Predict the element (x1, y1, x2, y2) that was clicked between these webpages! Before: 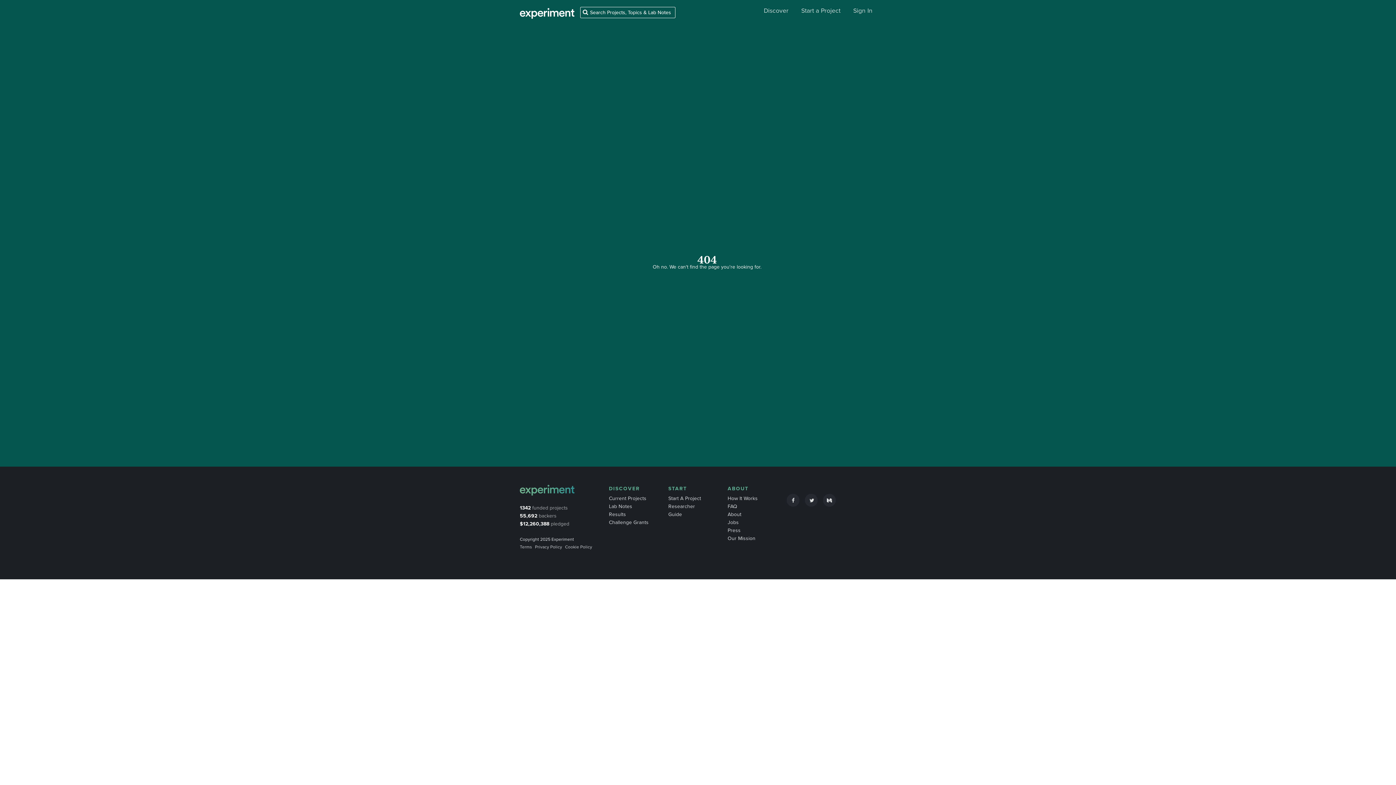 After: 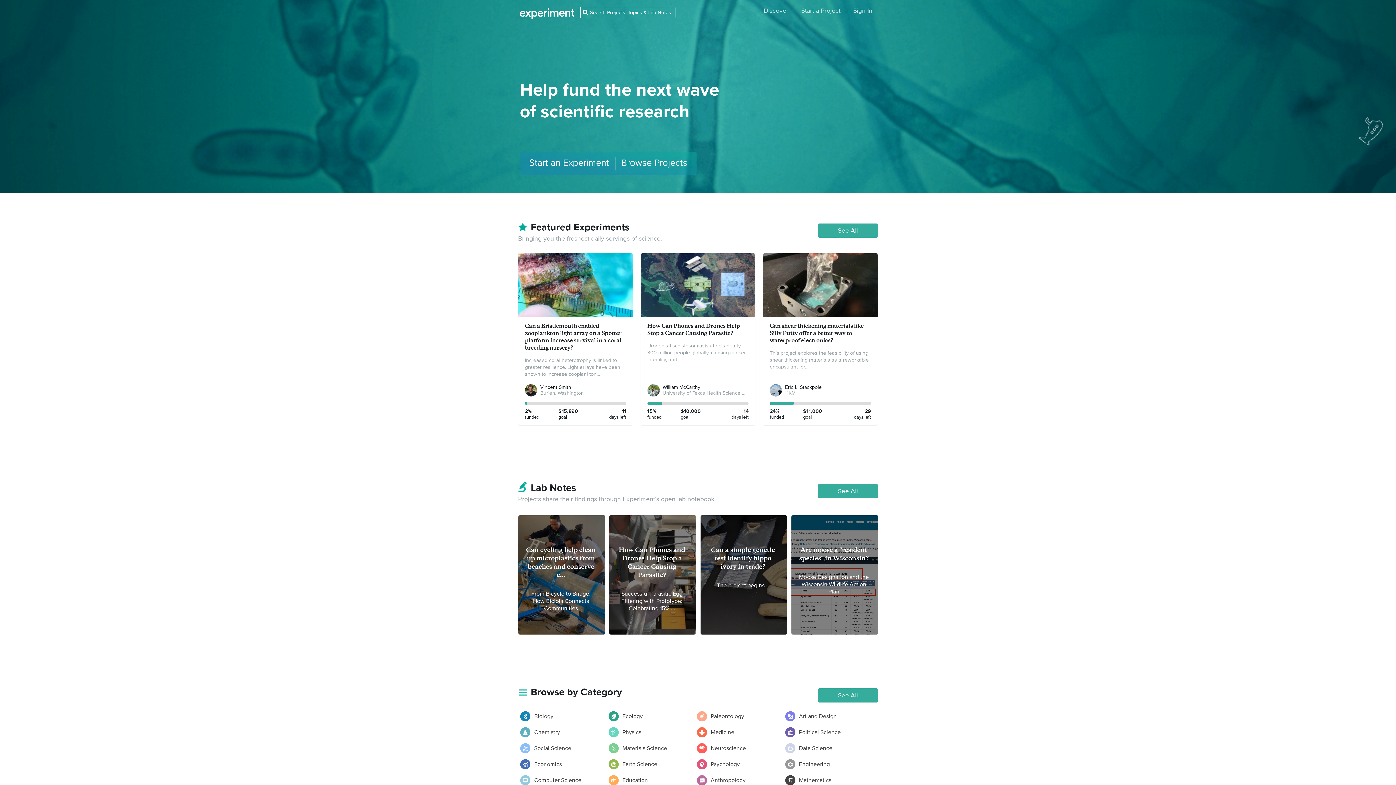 Action: bbox: (520, 491, 574, 497)